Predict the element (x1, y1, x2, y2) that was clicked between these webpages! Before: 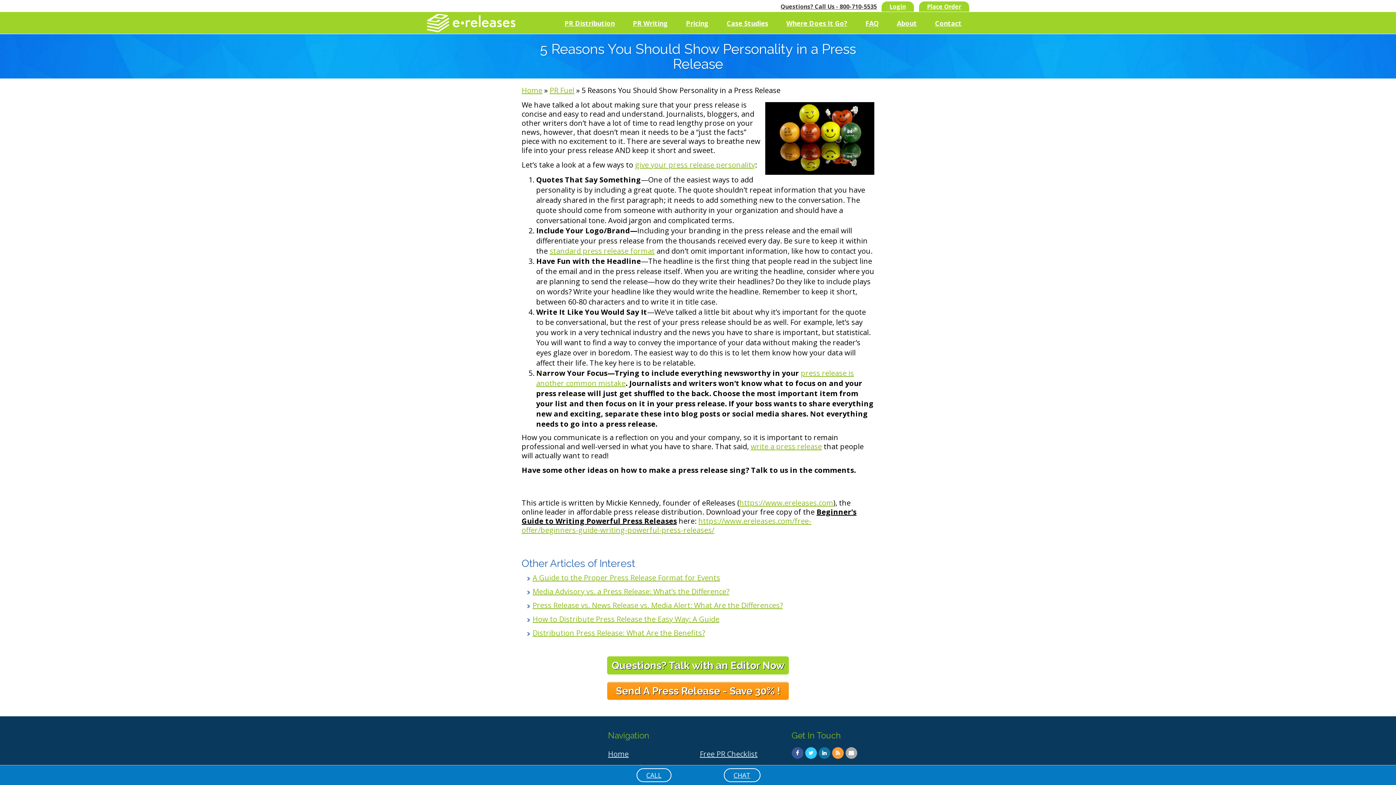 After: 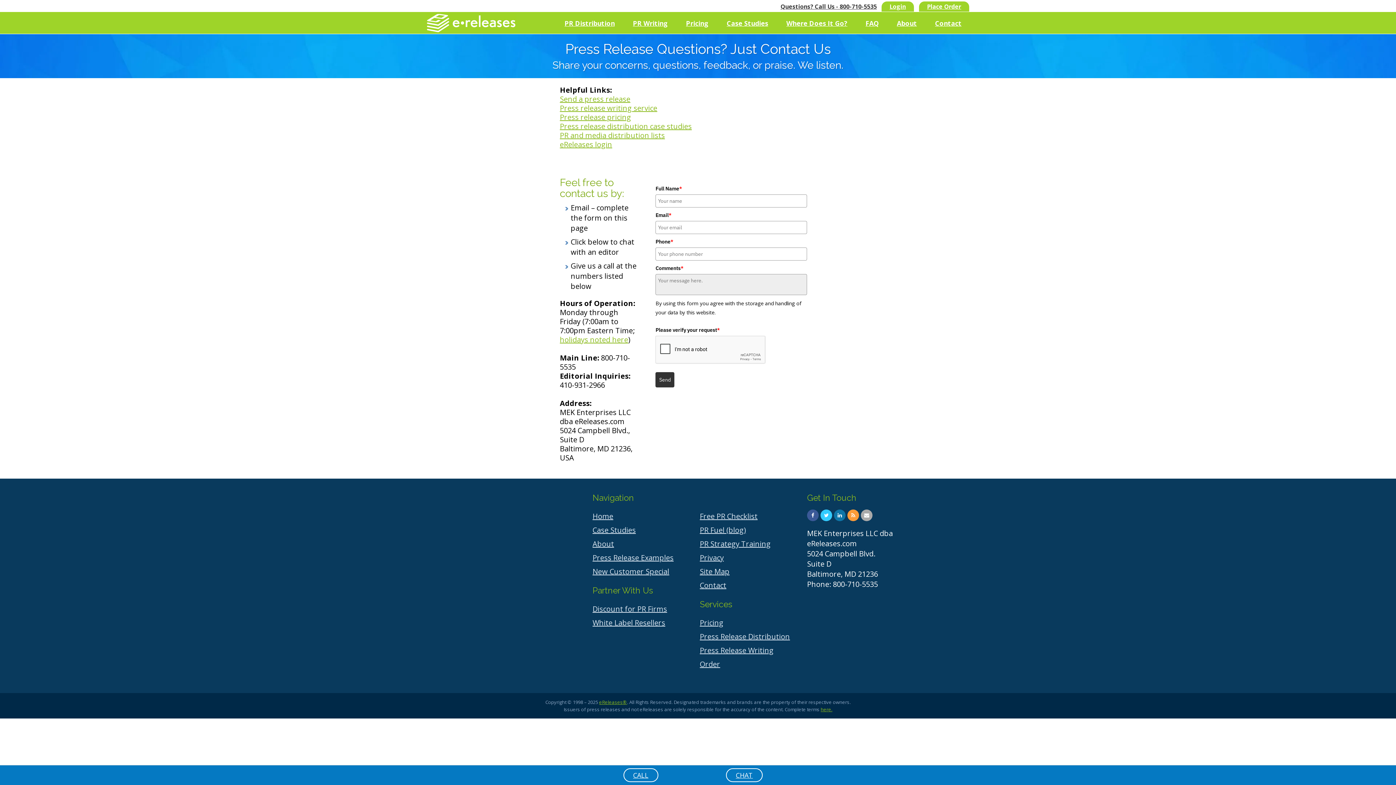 Action: label: Contact bbox: (926, 14, 970, 31)